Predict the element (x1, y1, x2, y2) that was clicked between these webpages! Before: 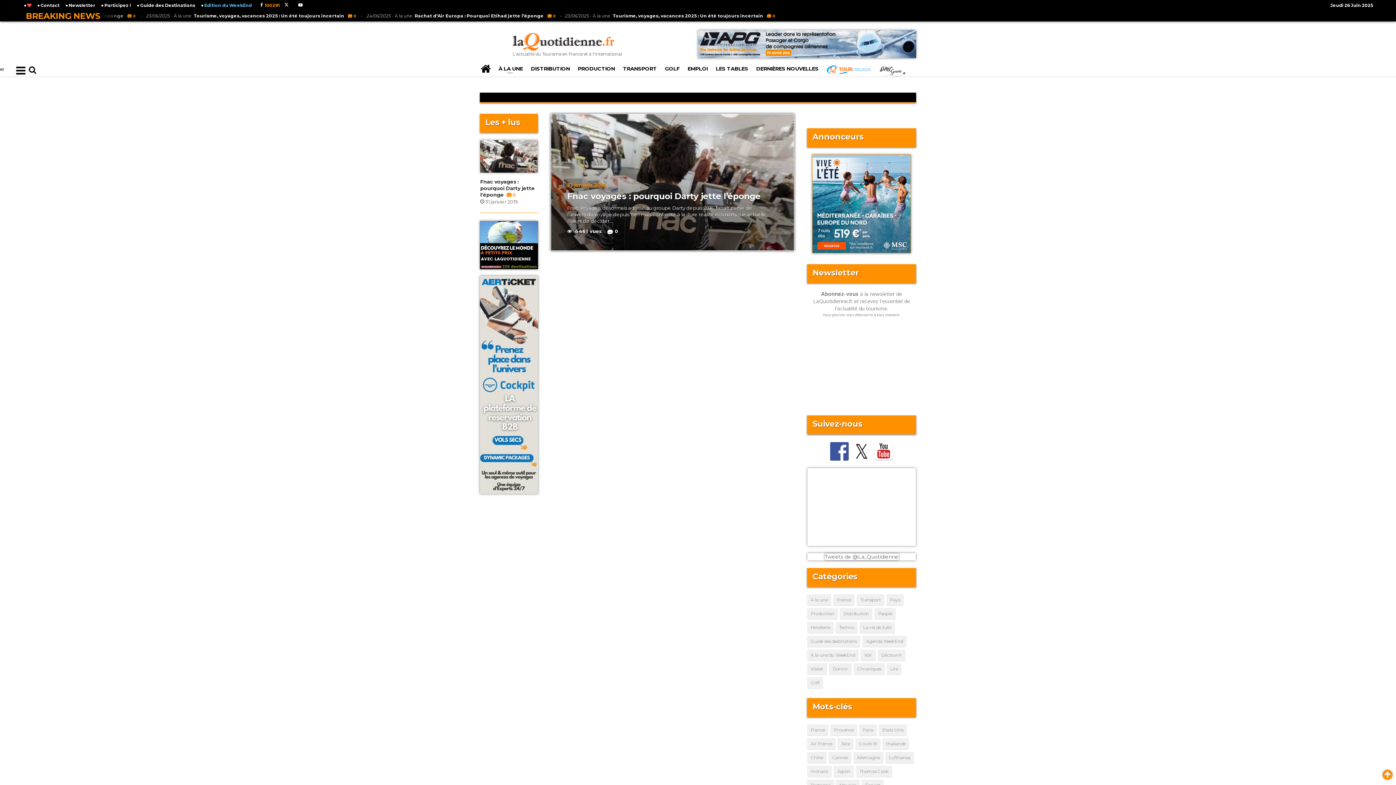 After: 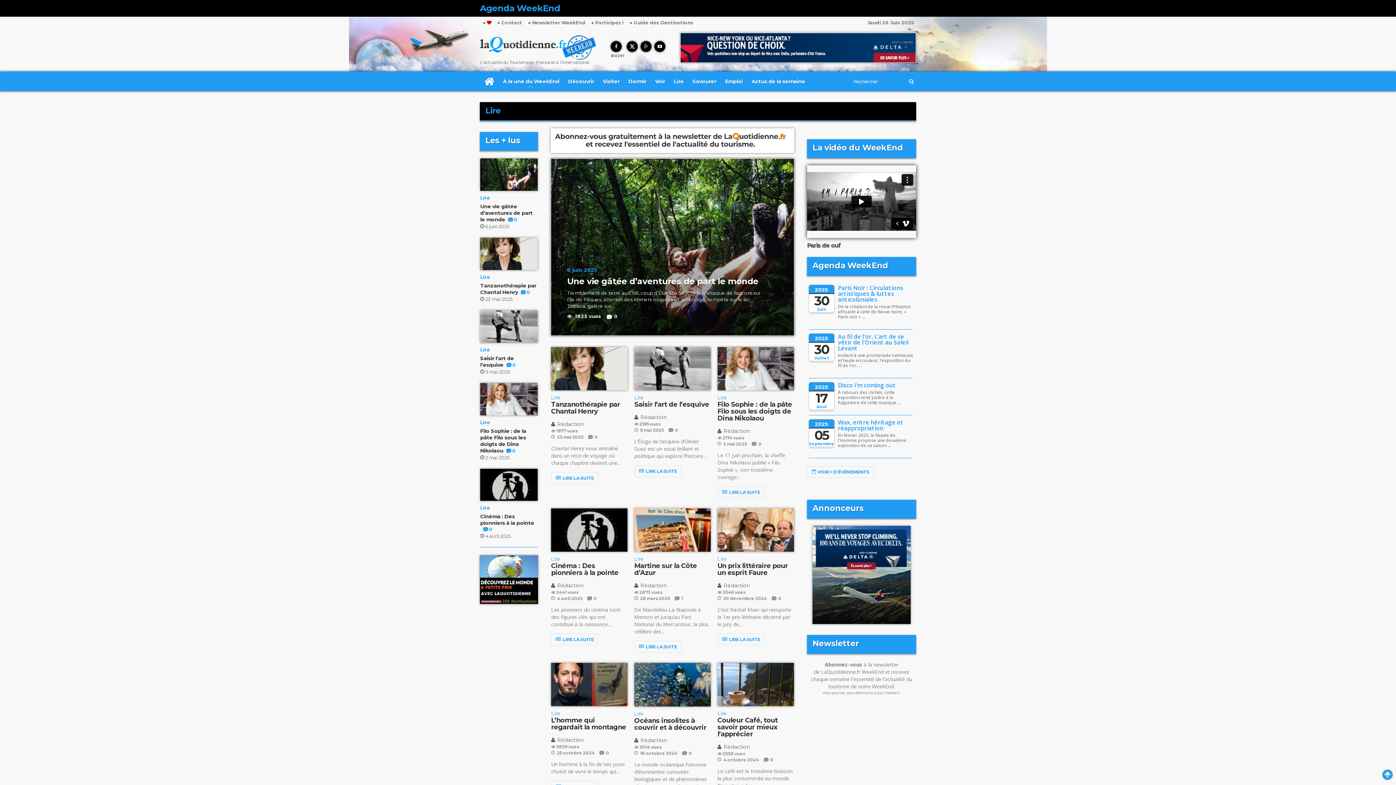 Action: bbox: (886, 663, 901, 675) label: Lire